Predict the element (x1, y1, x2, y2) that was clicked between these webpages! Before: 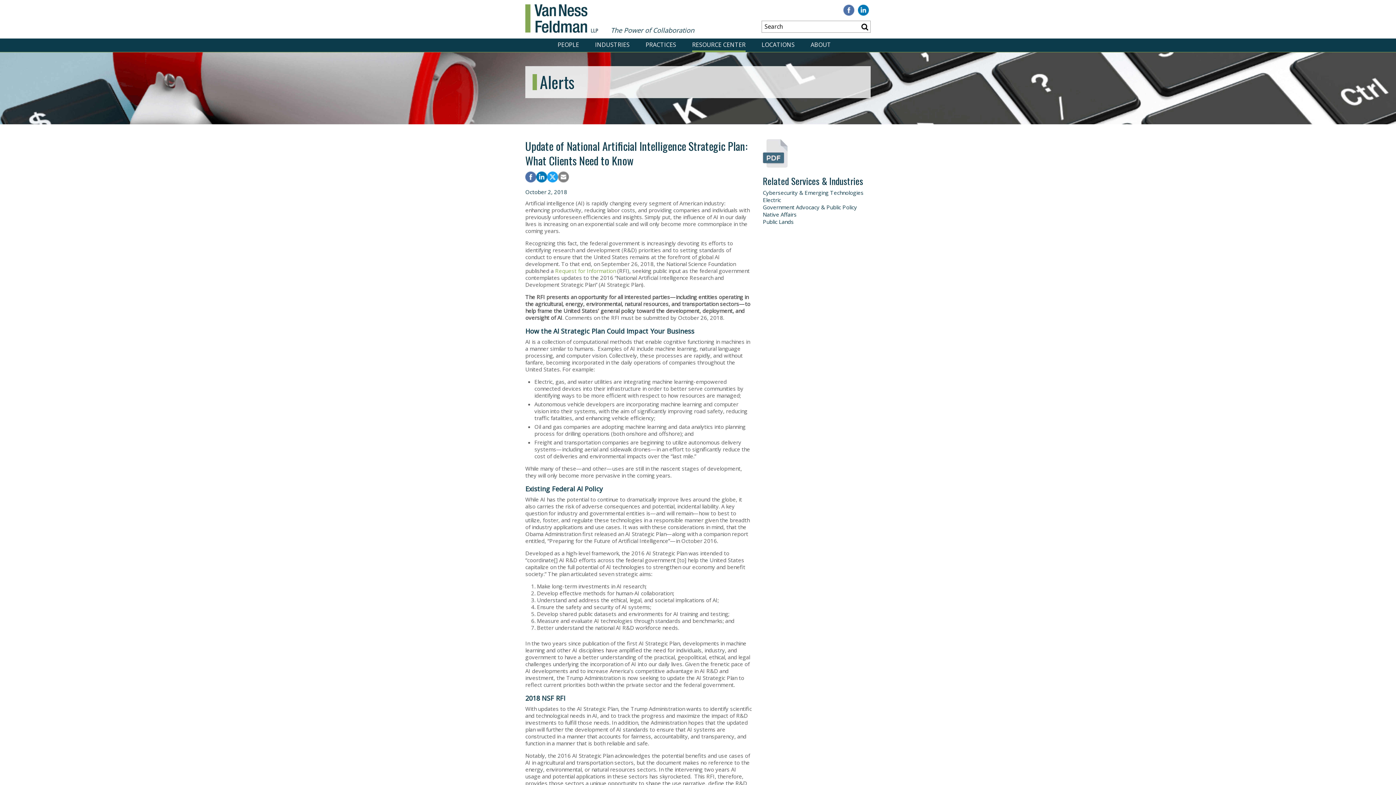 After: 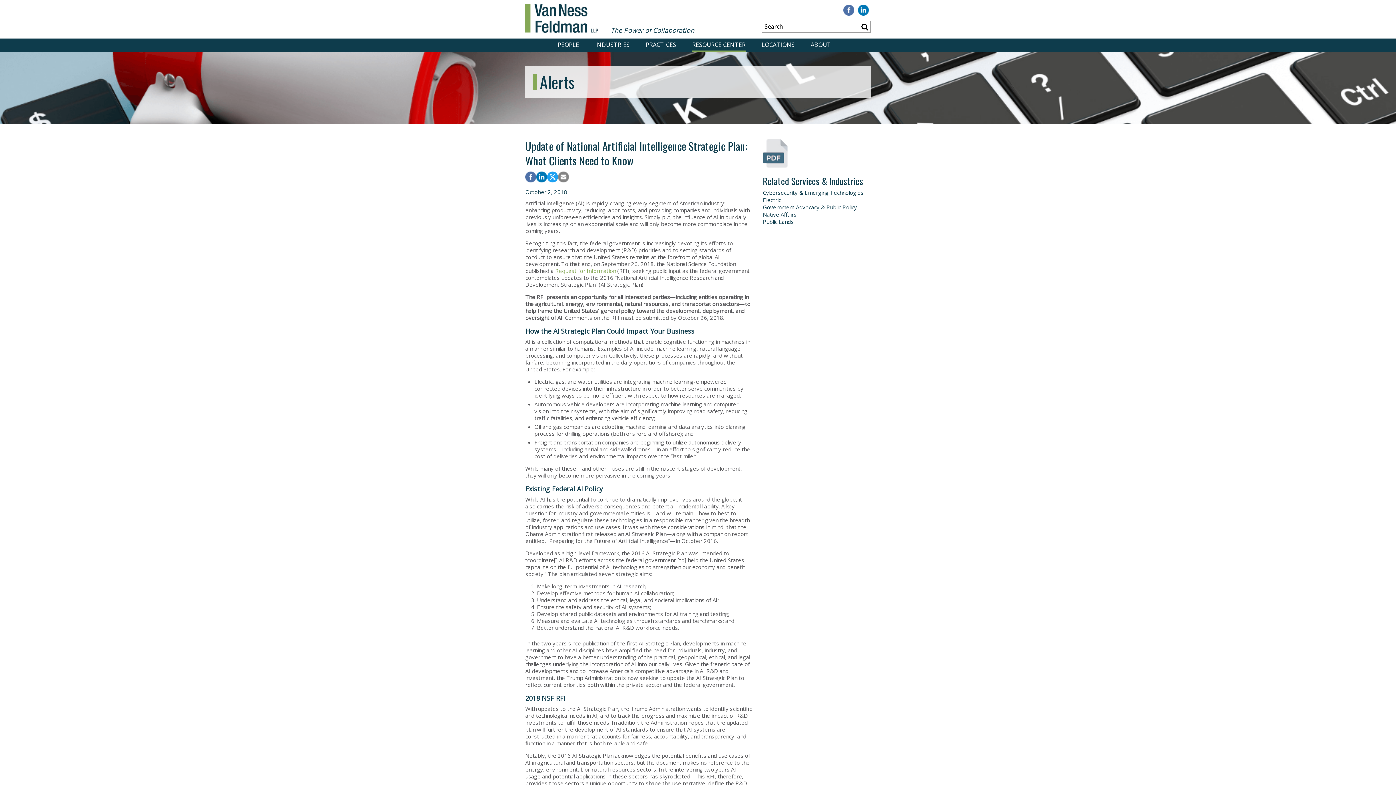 Action: bbox: (763, 162, 788, 169)